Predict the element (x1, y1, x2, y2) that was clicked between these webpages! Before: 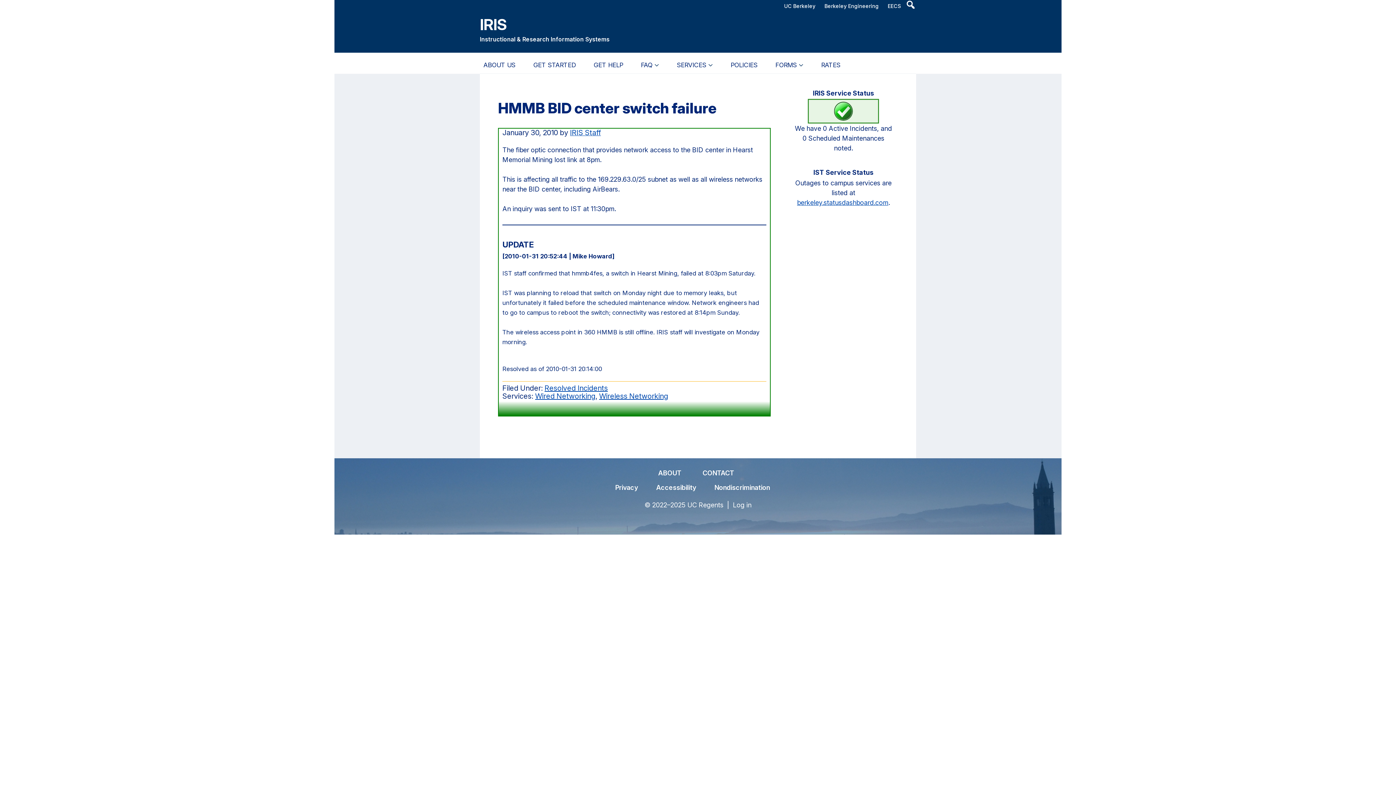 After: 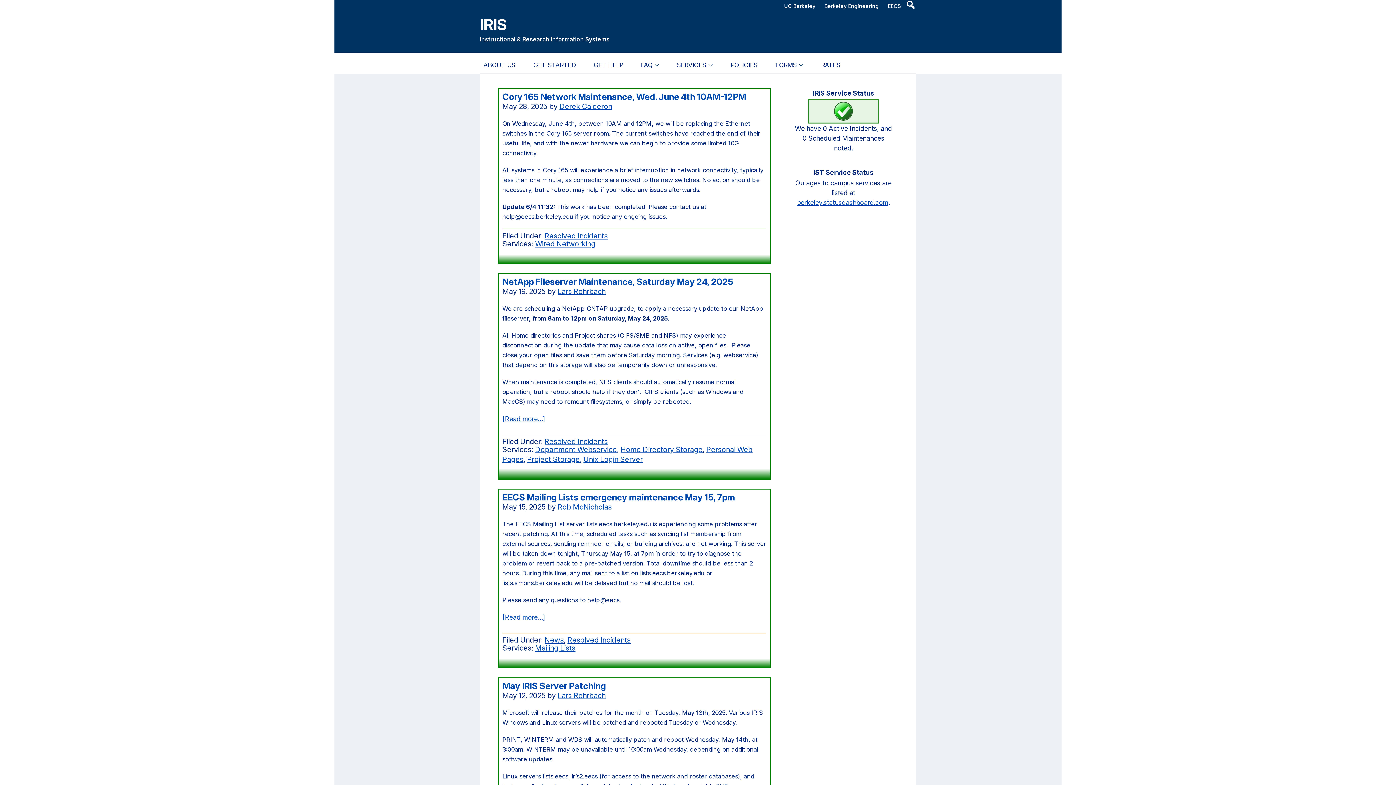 Action: label: IRIS bbox: (480, 15, 506, 33)